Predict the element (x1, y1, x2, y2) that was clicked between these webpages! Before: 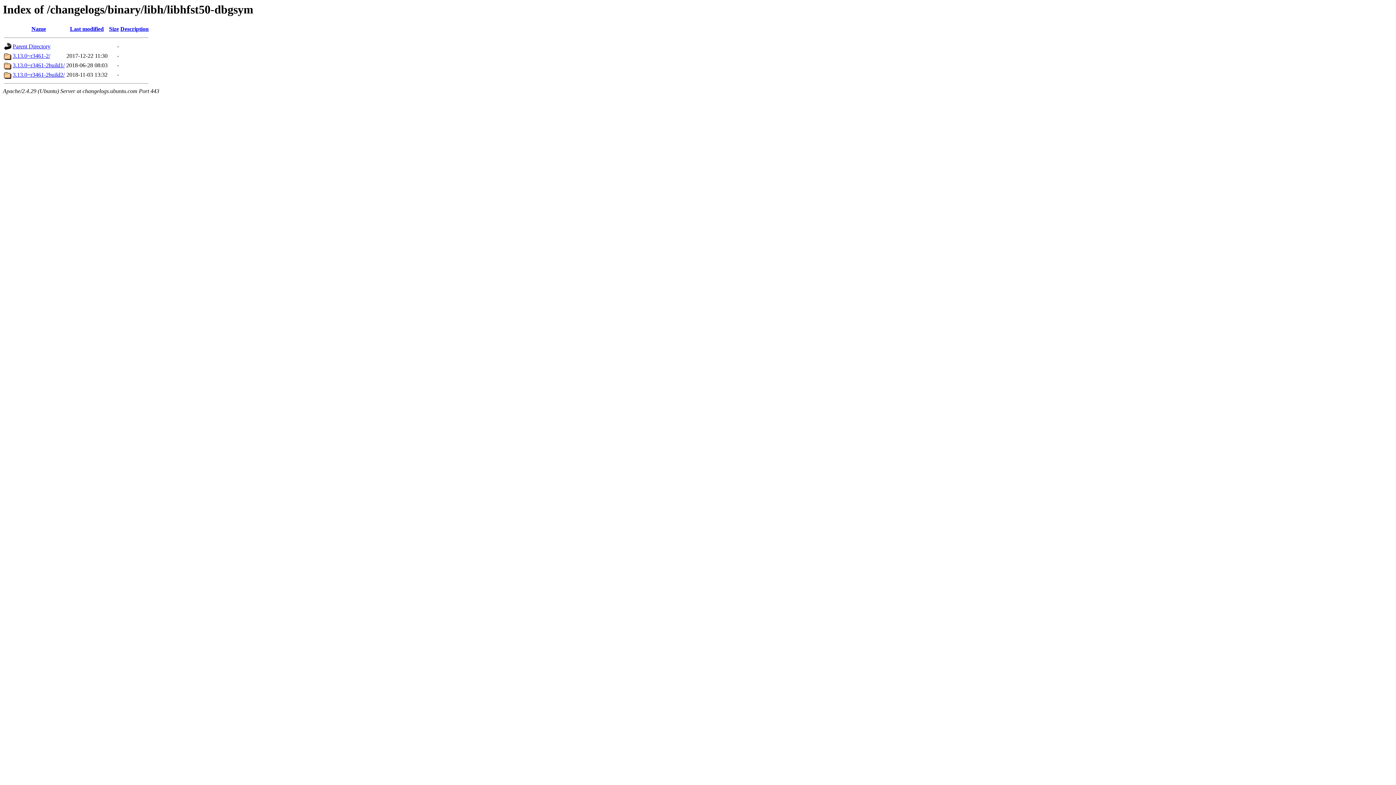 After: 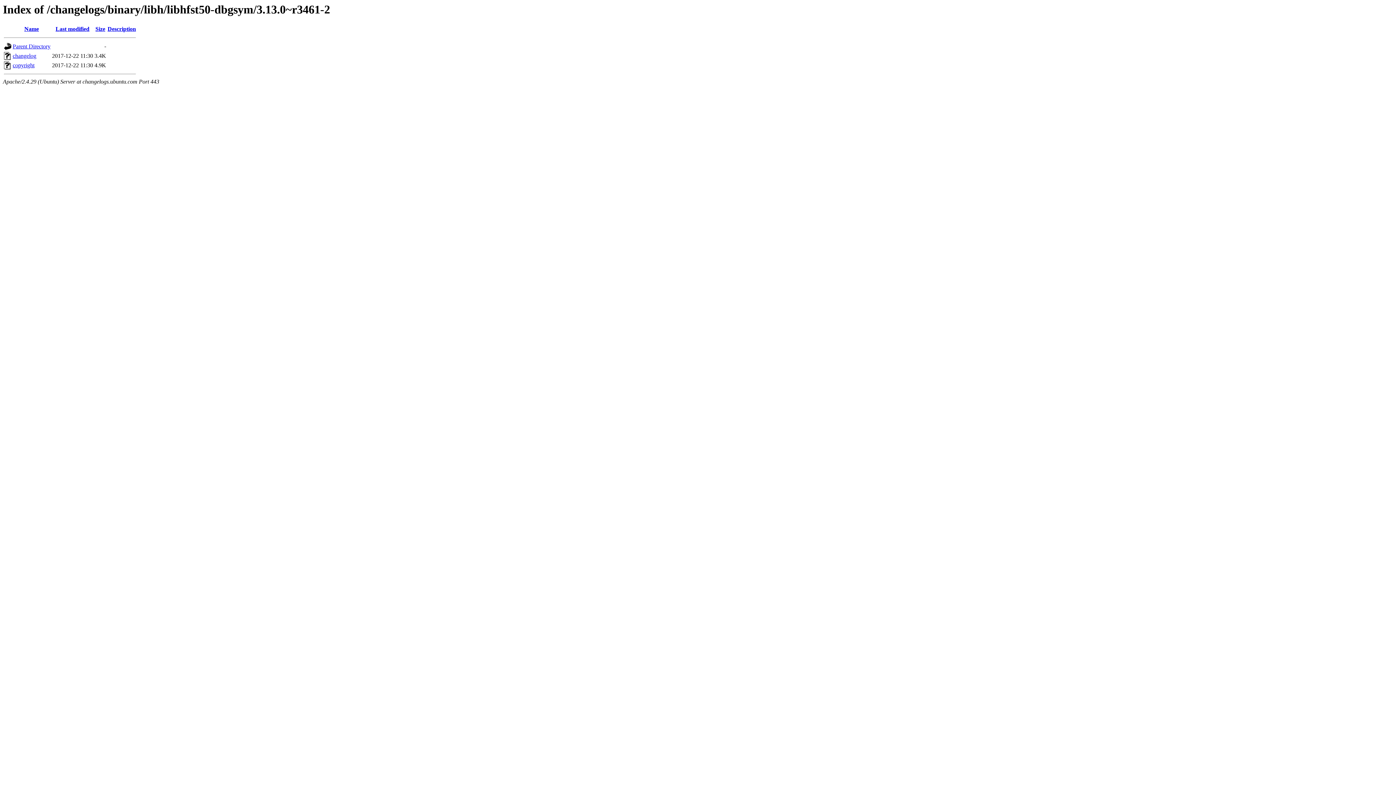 Action: label: 3.13.0~r3461-2/ bbox: (12, 52, 50, 59)